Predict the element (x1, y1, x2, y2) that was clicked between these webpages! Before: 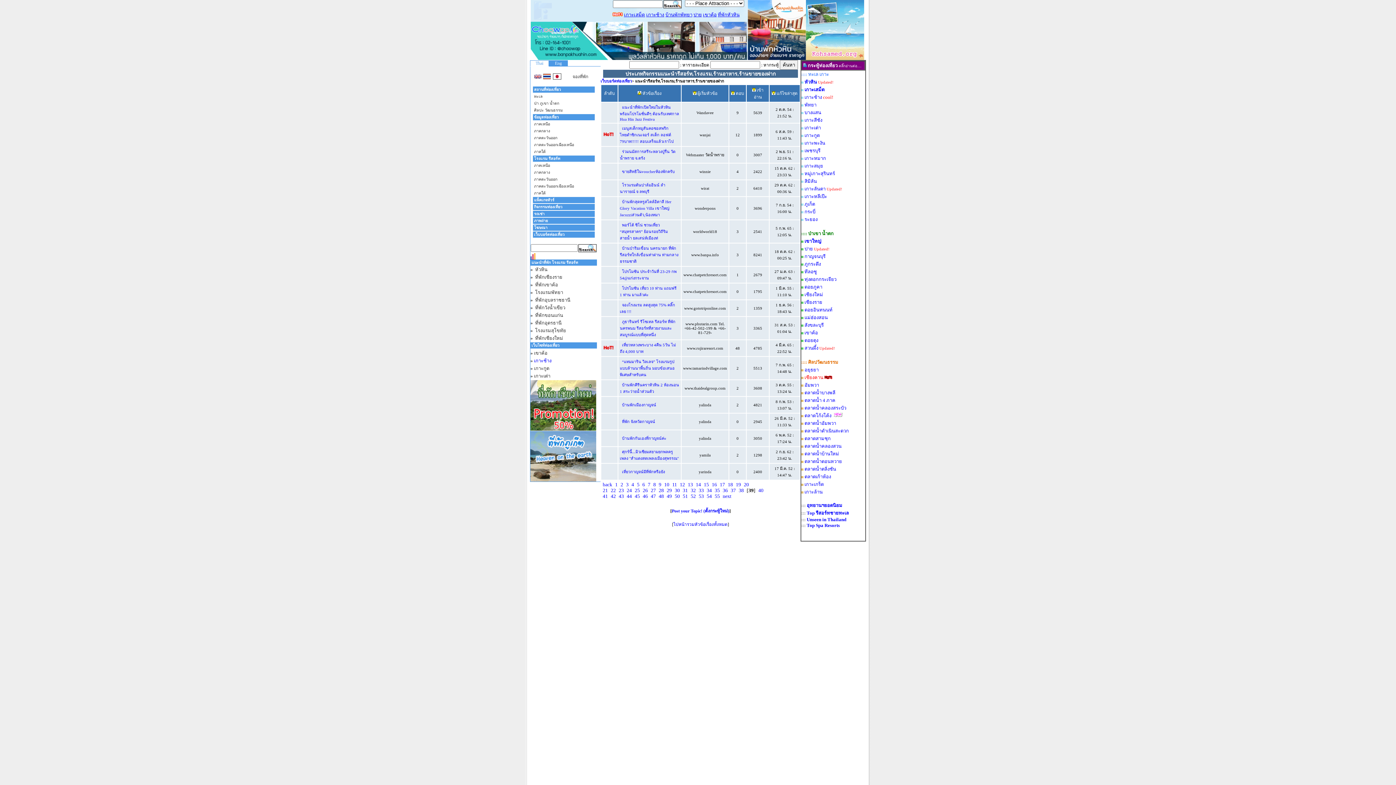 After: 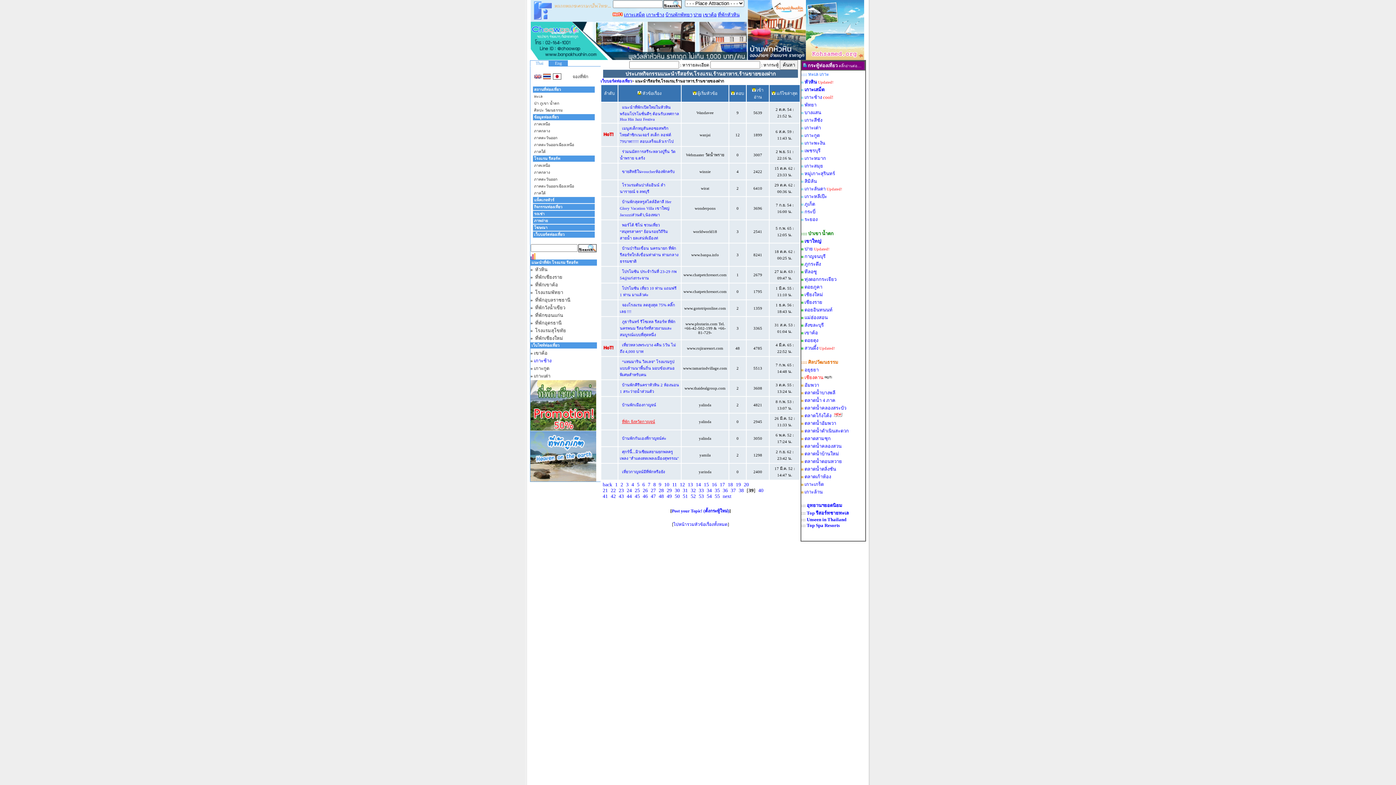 Action: label: ที่พัก จังหวัดกาญจน์ bbox: (622, 419, 655, 424)